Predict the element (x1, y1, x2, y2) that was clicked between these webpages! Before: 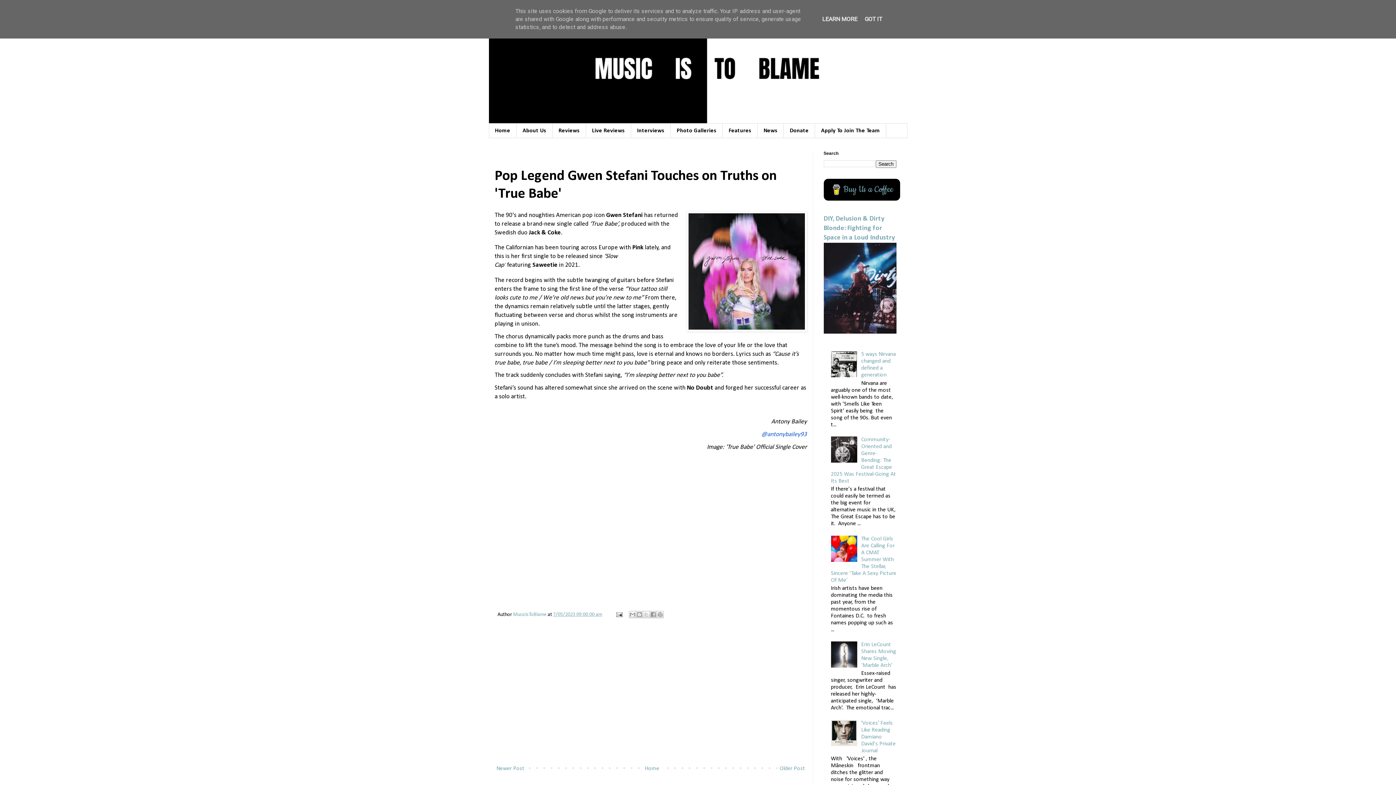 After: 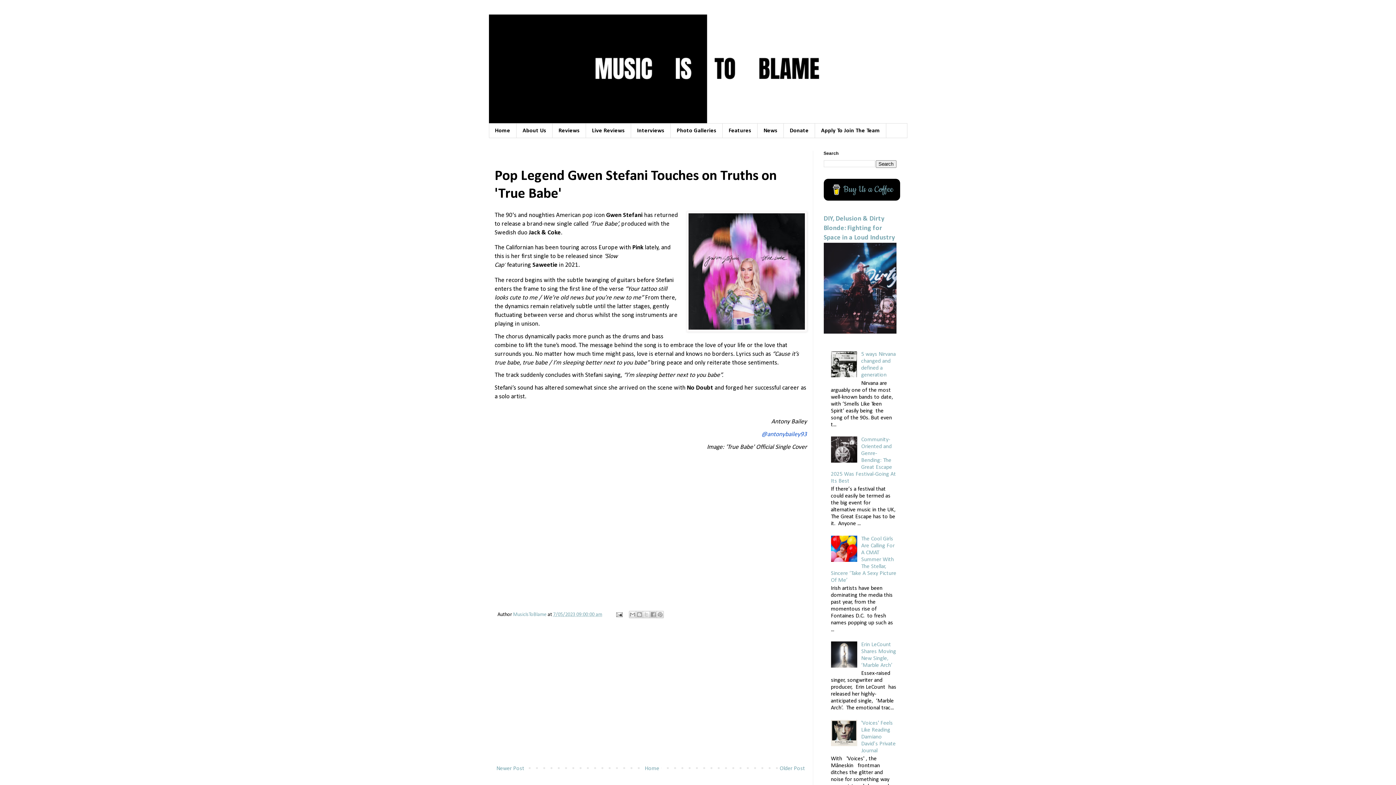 Action: bbox: (862, 15, 884, 22) label: GOT IT